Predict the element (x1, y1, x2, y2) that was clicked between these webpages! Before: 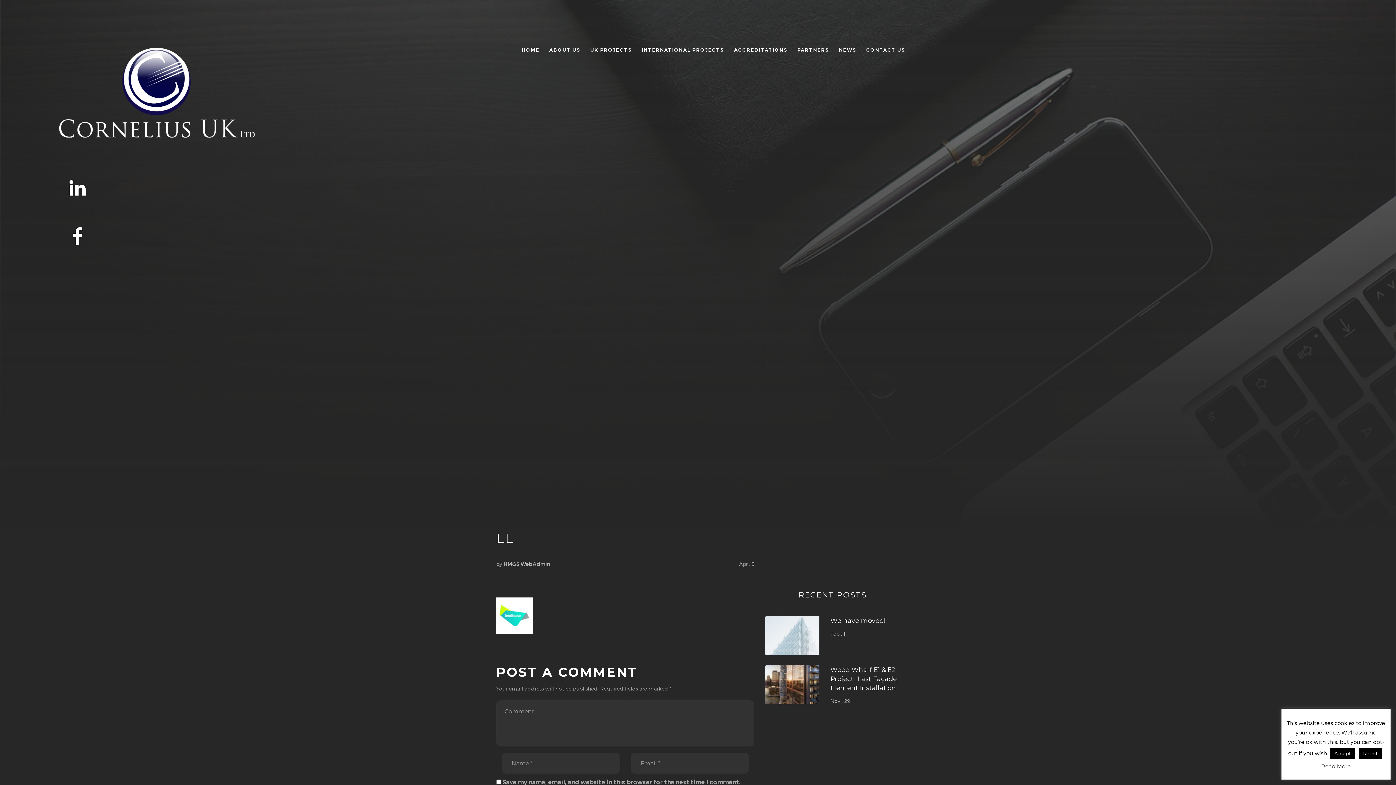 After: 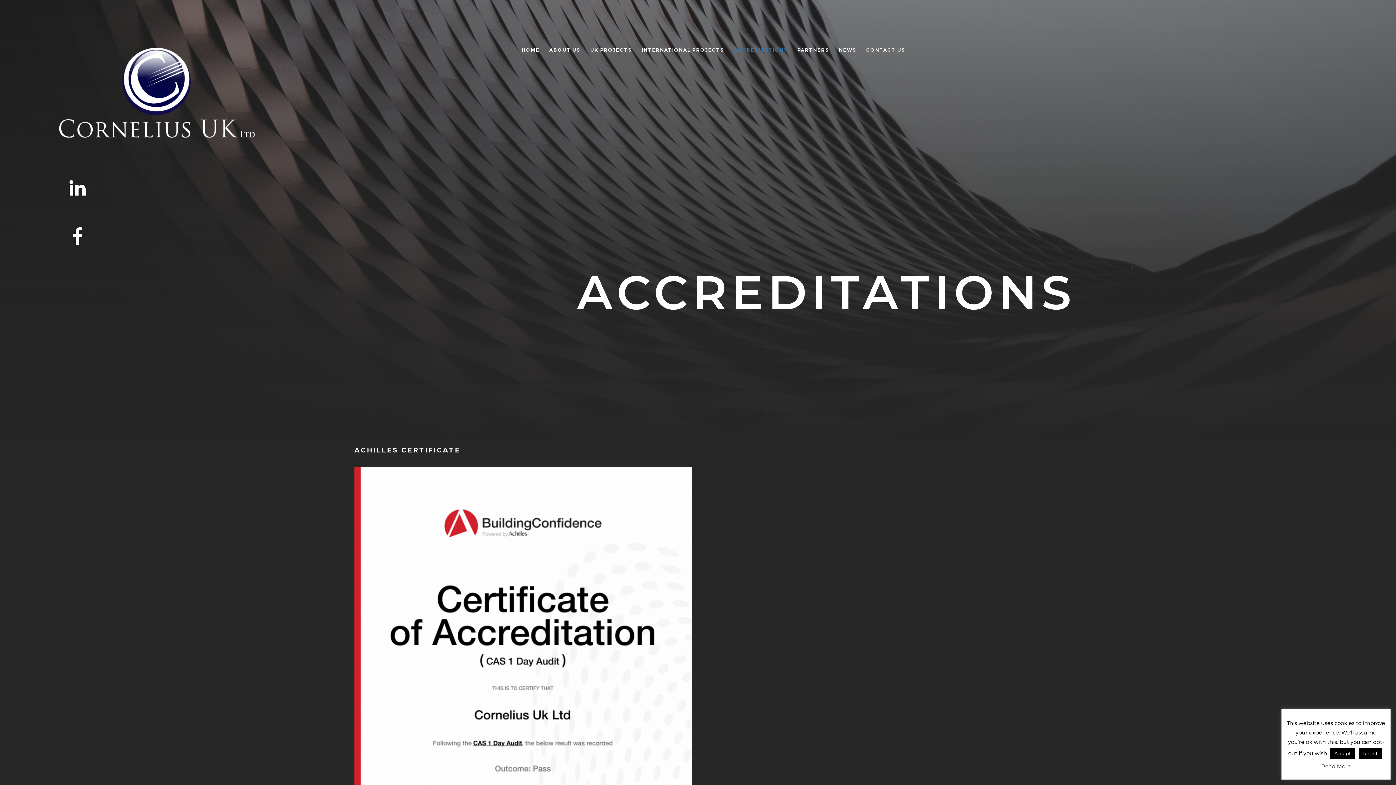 Action: bbox: (734, 46, 787, 53) label: ACCREDITATIONS